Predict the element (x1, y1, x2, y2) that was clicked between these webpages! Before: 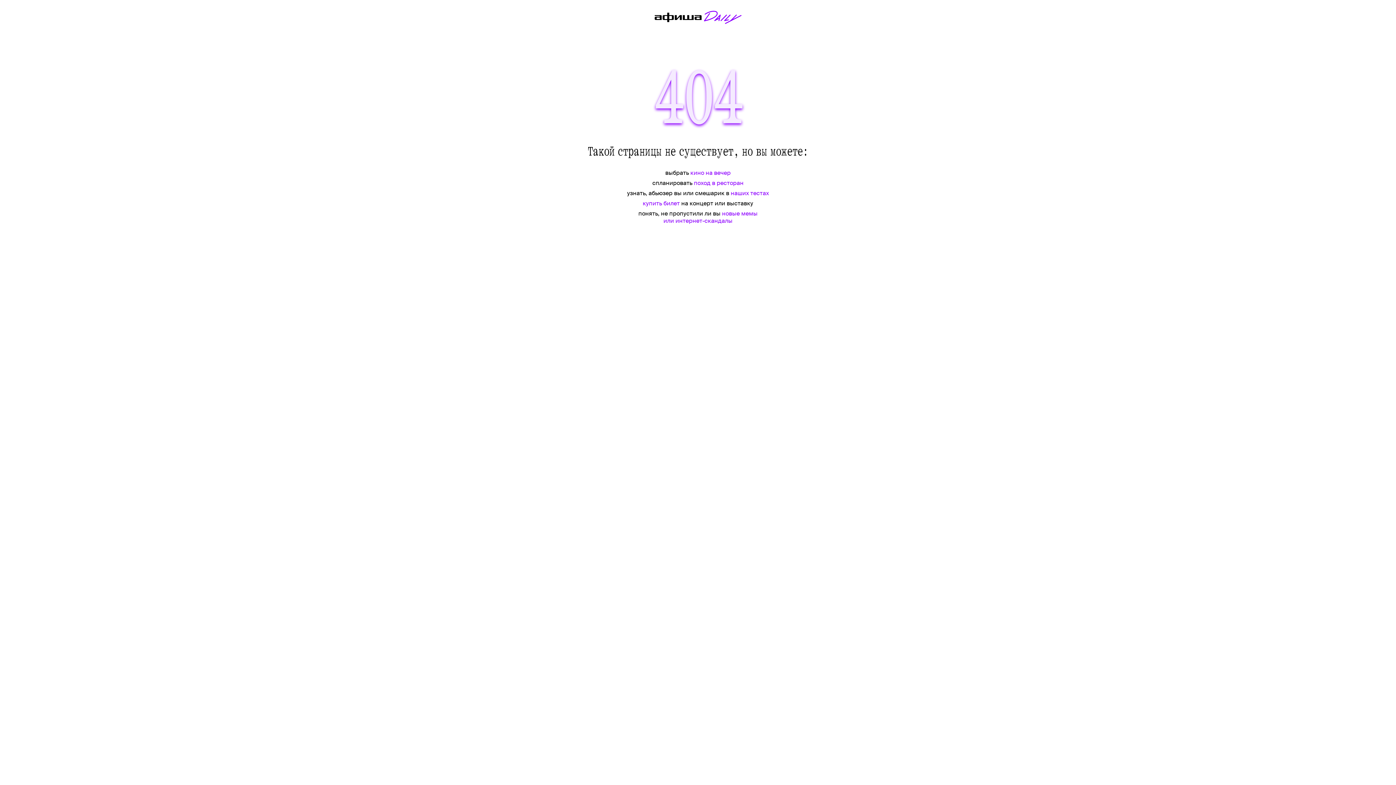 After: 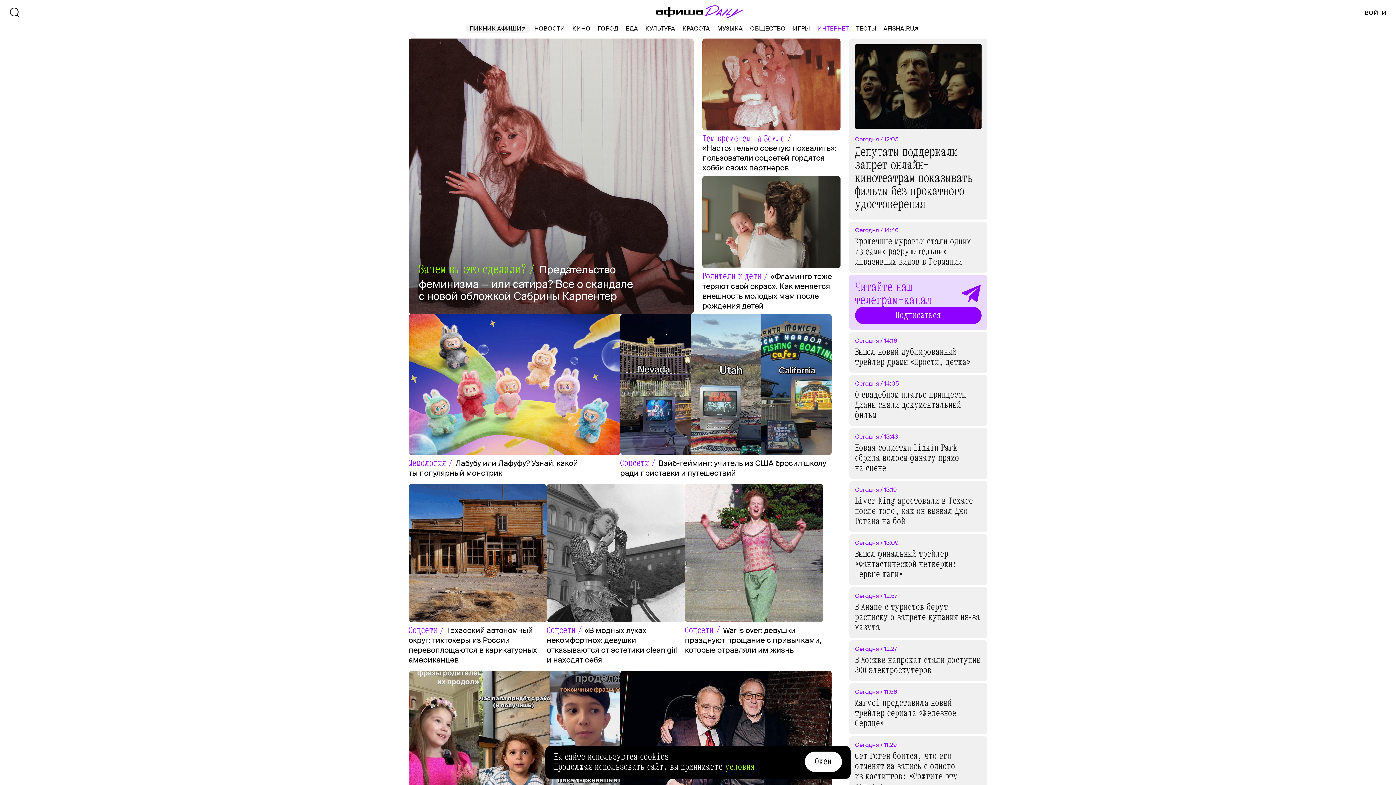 Action: bbox: (663, 209, 757, 224) label: новые мемы
или интернет-скандалы